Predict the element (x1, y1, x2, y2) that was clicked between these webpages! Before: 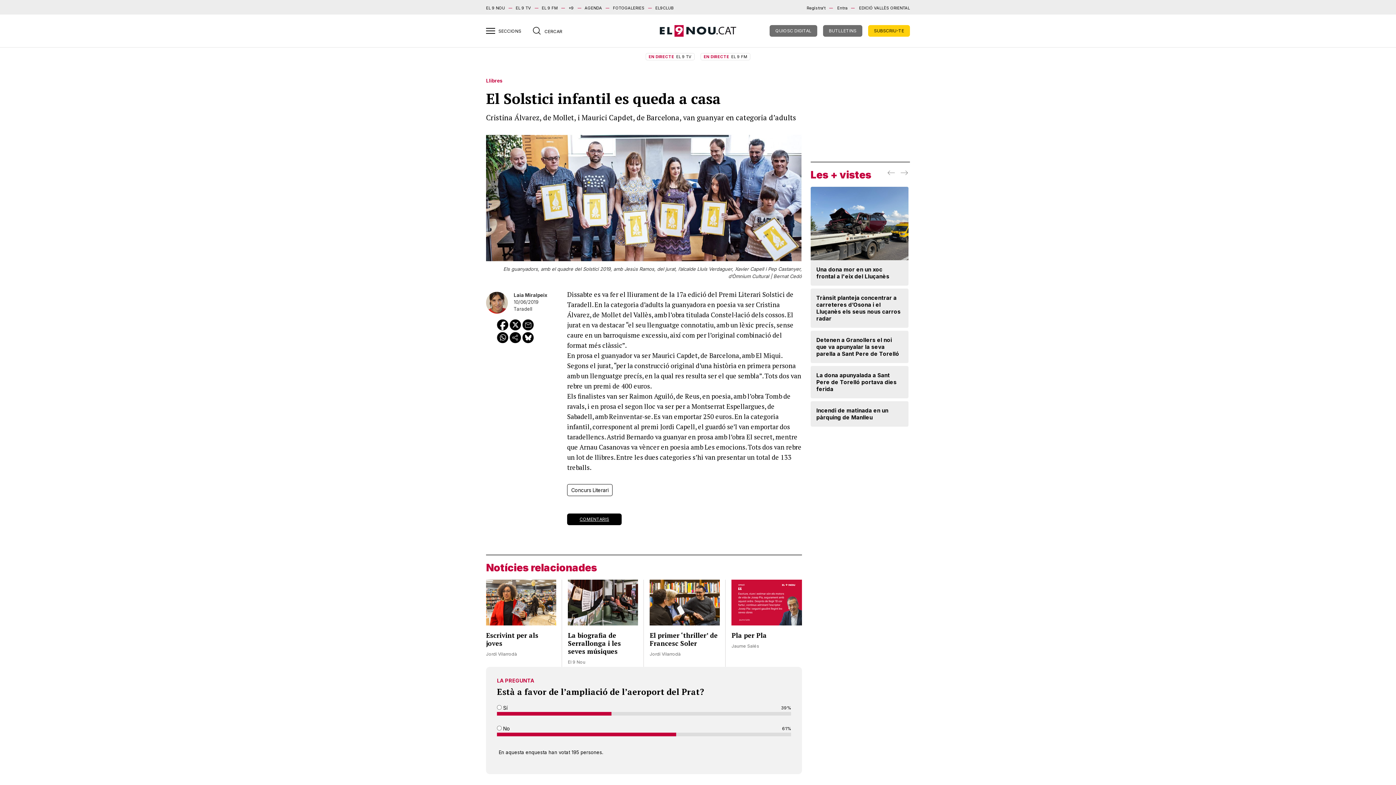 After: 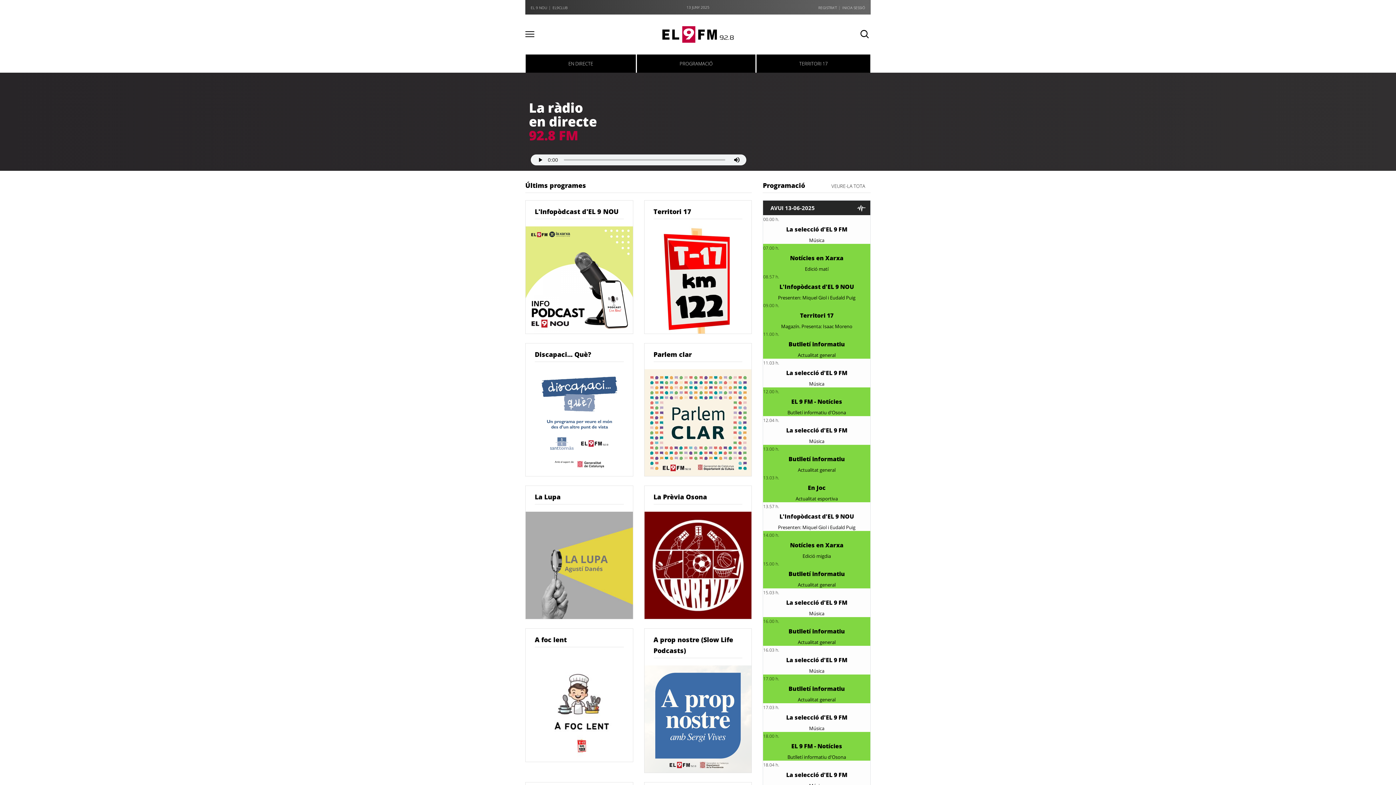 Action: bbox: (541, 5, 557, 10) label: EL 9 FM